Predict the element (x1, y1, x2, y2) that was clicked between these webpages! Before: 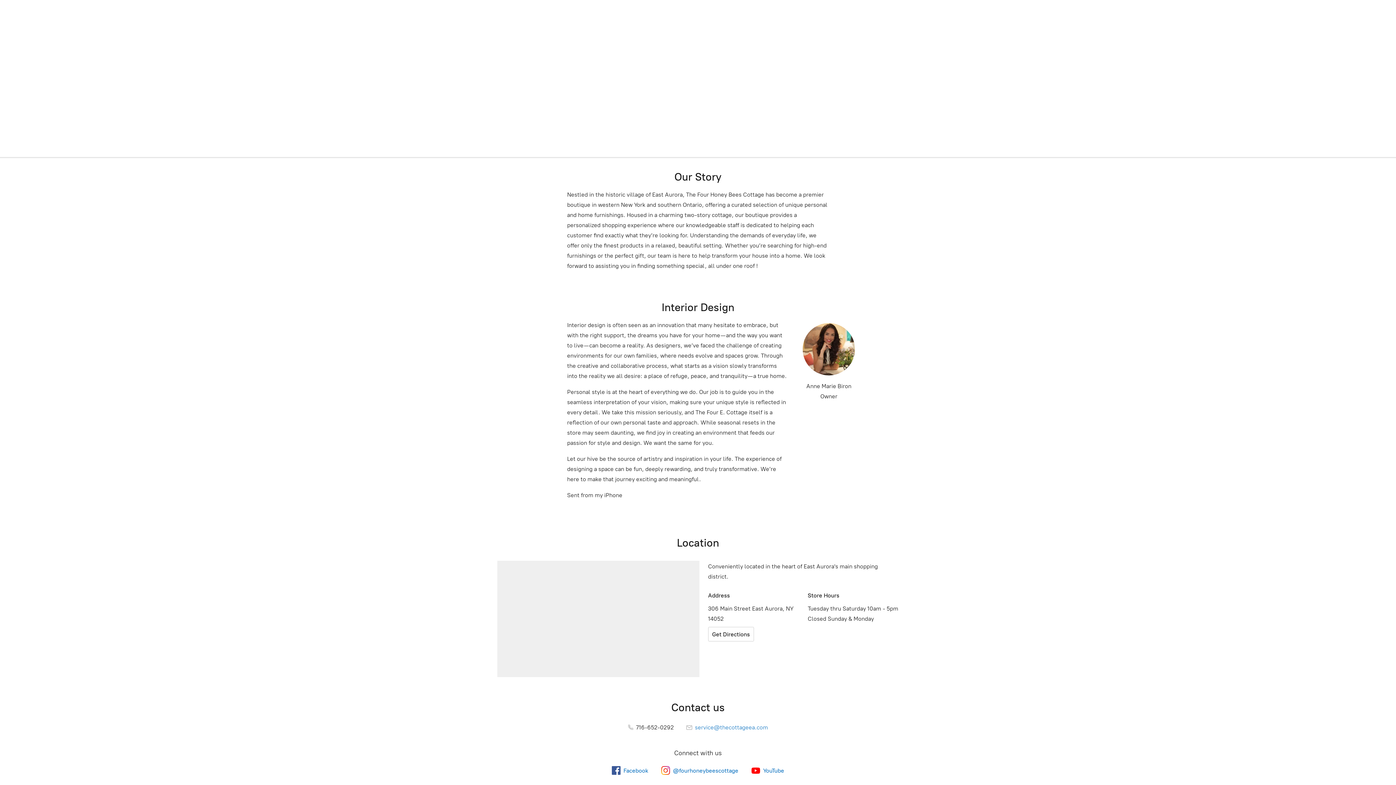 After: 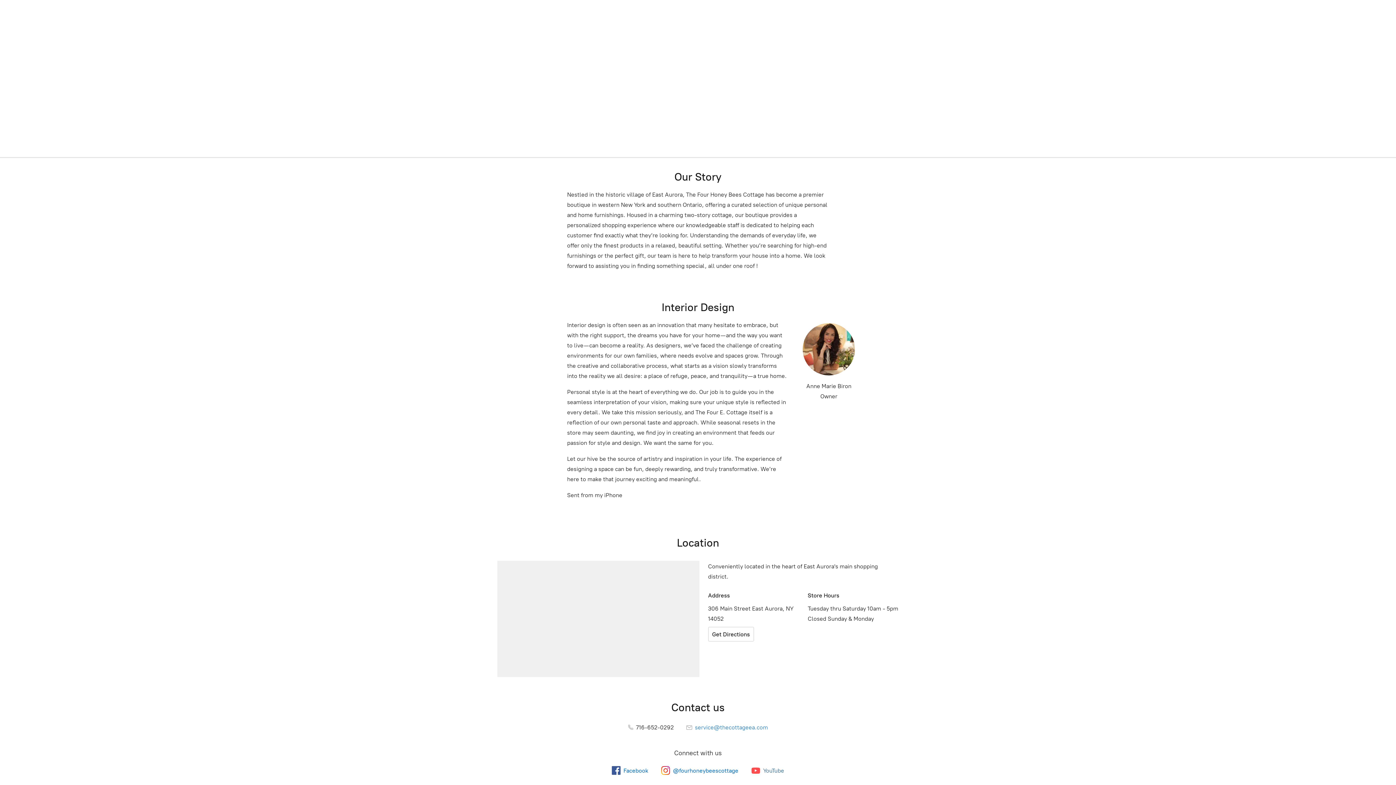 Action: label: YouTube bbox: (751, 766, 784, 775)